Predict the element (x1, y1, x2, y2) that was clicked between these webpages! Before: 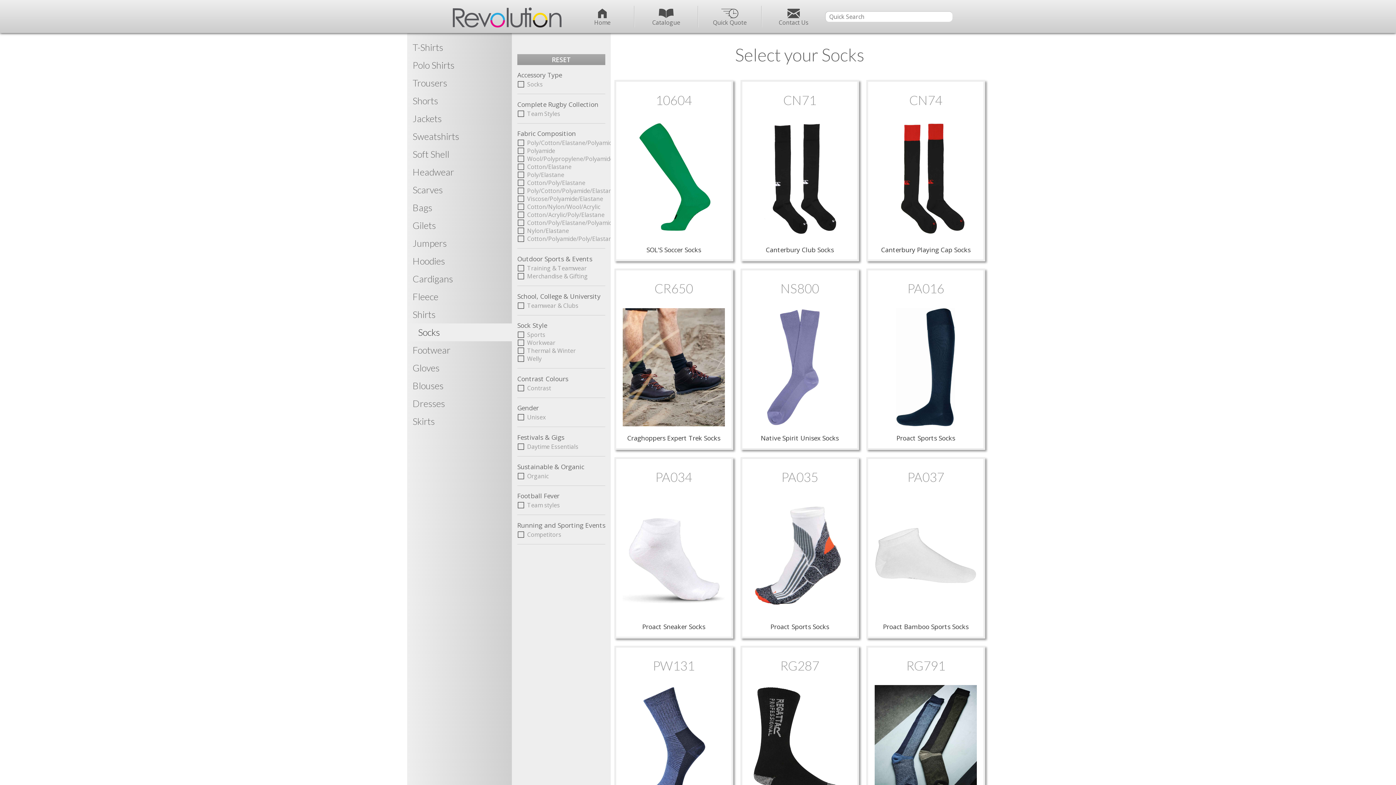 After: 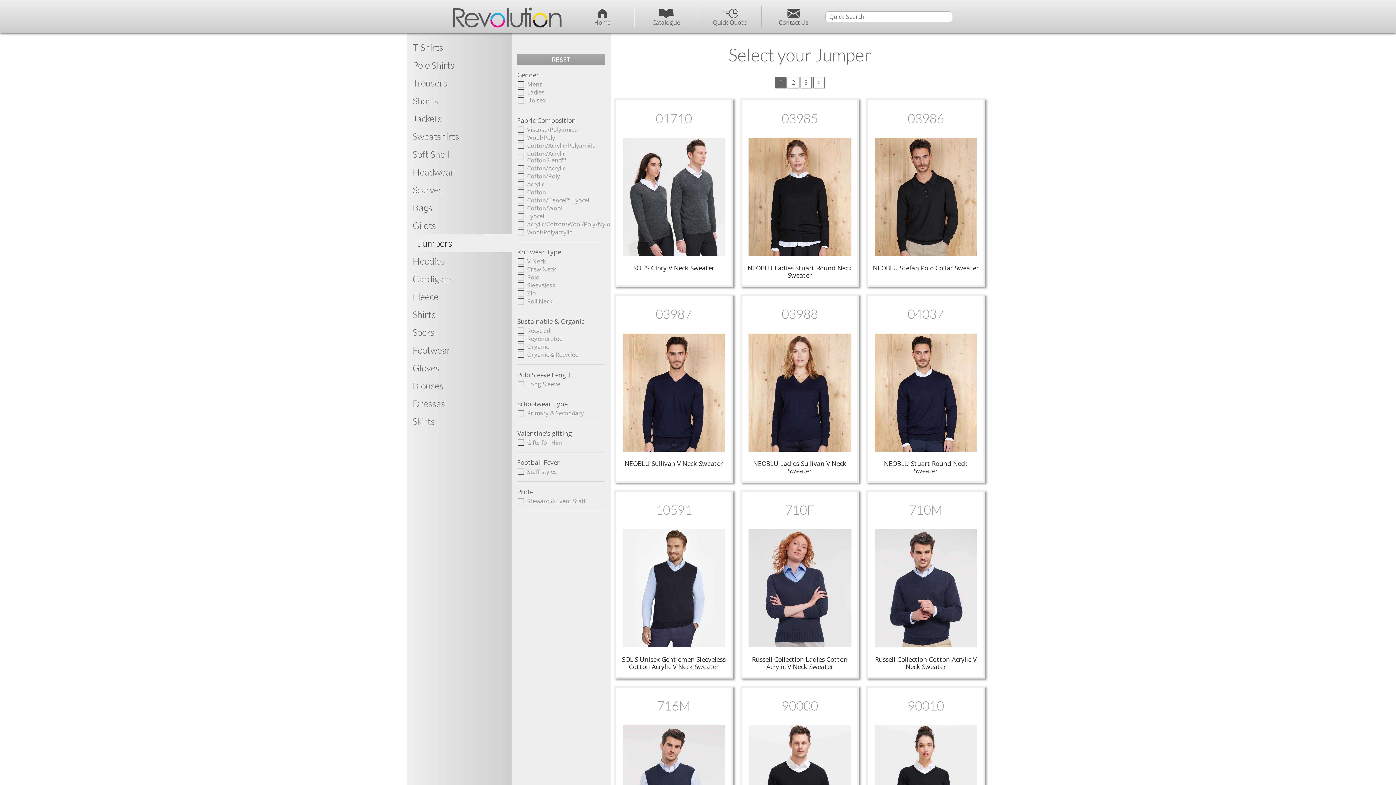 Action: label: Jumpers bbox: (407, 234, 512, 252)